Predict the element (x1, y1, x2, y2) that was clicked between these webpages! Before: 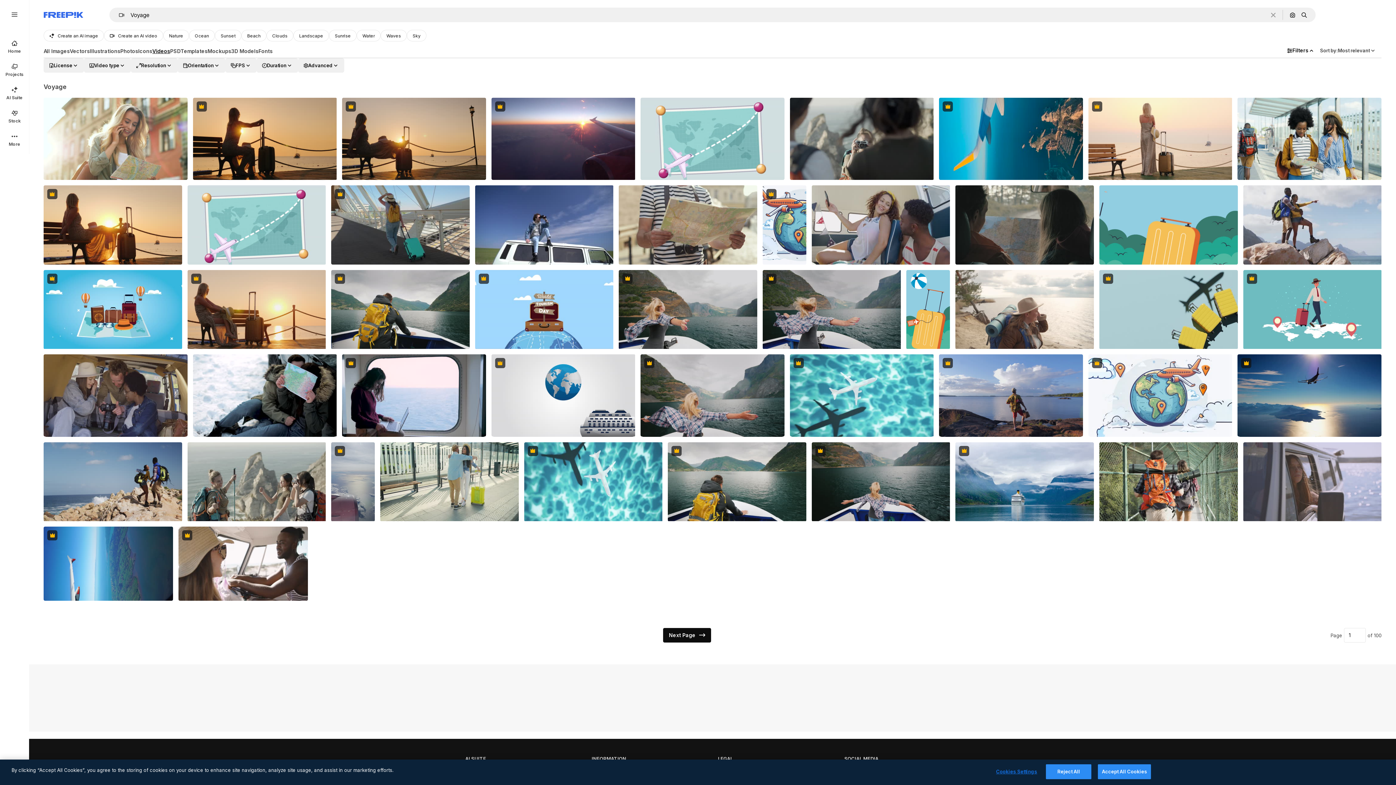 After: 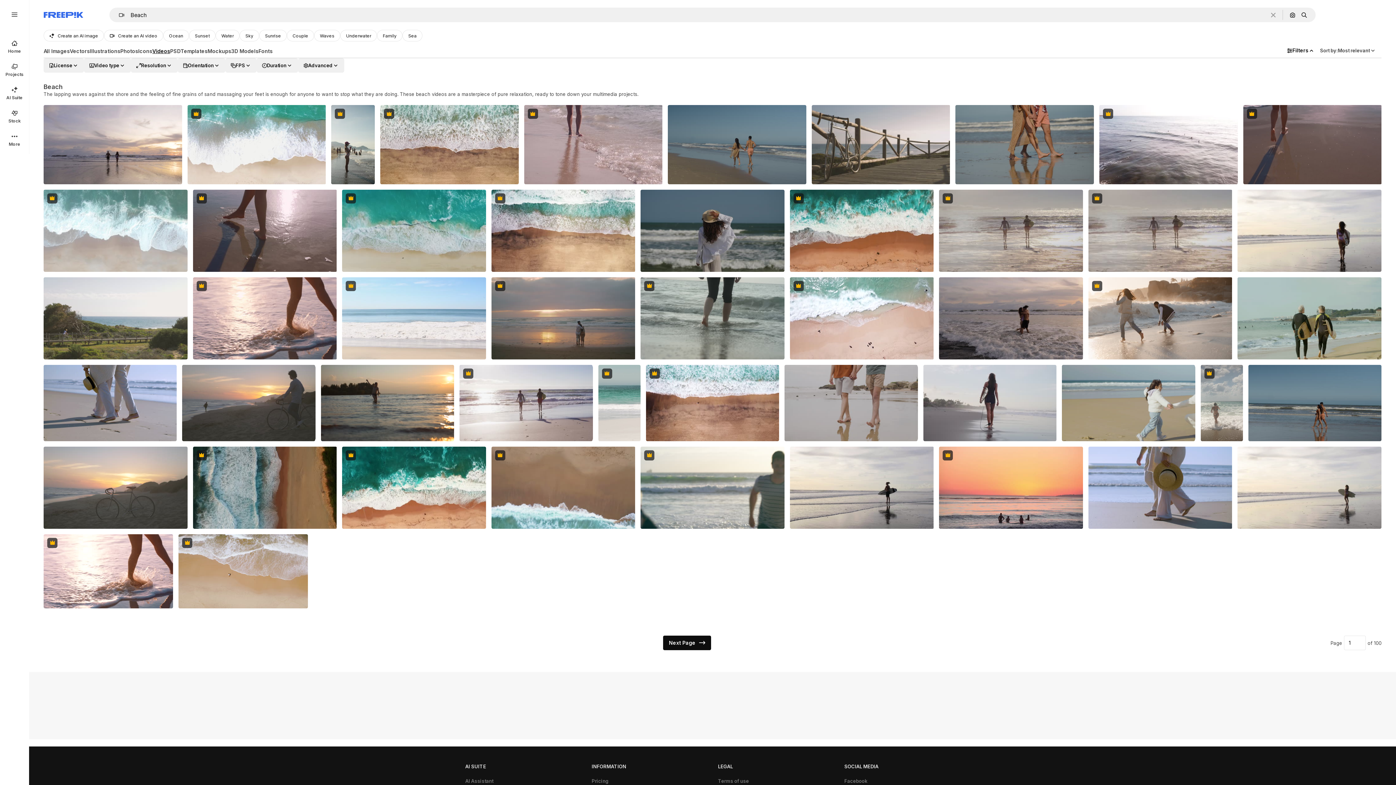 Action: label: Beach bbox: (241, 29, 266, 41)